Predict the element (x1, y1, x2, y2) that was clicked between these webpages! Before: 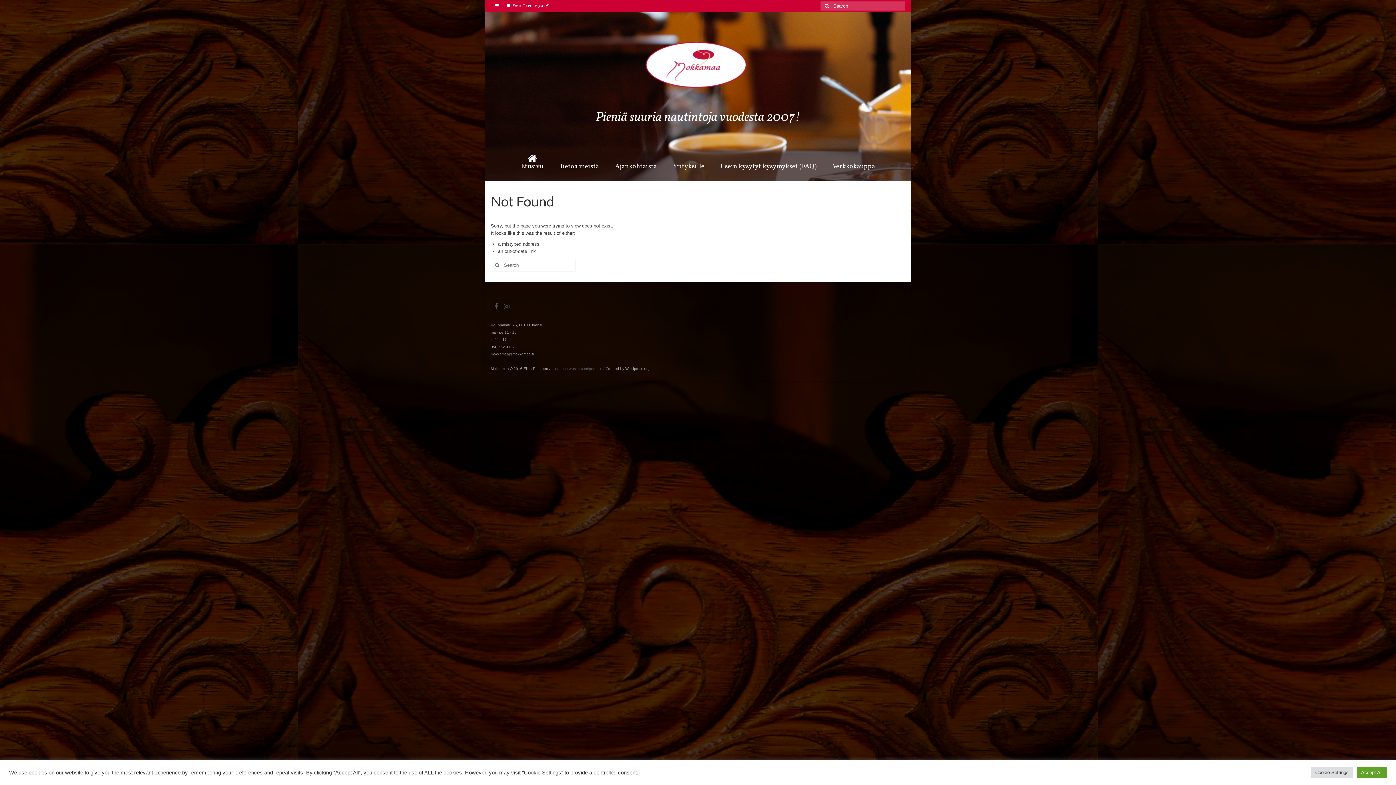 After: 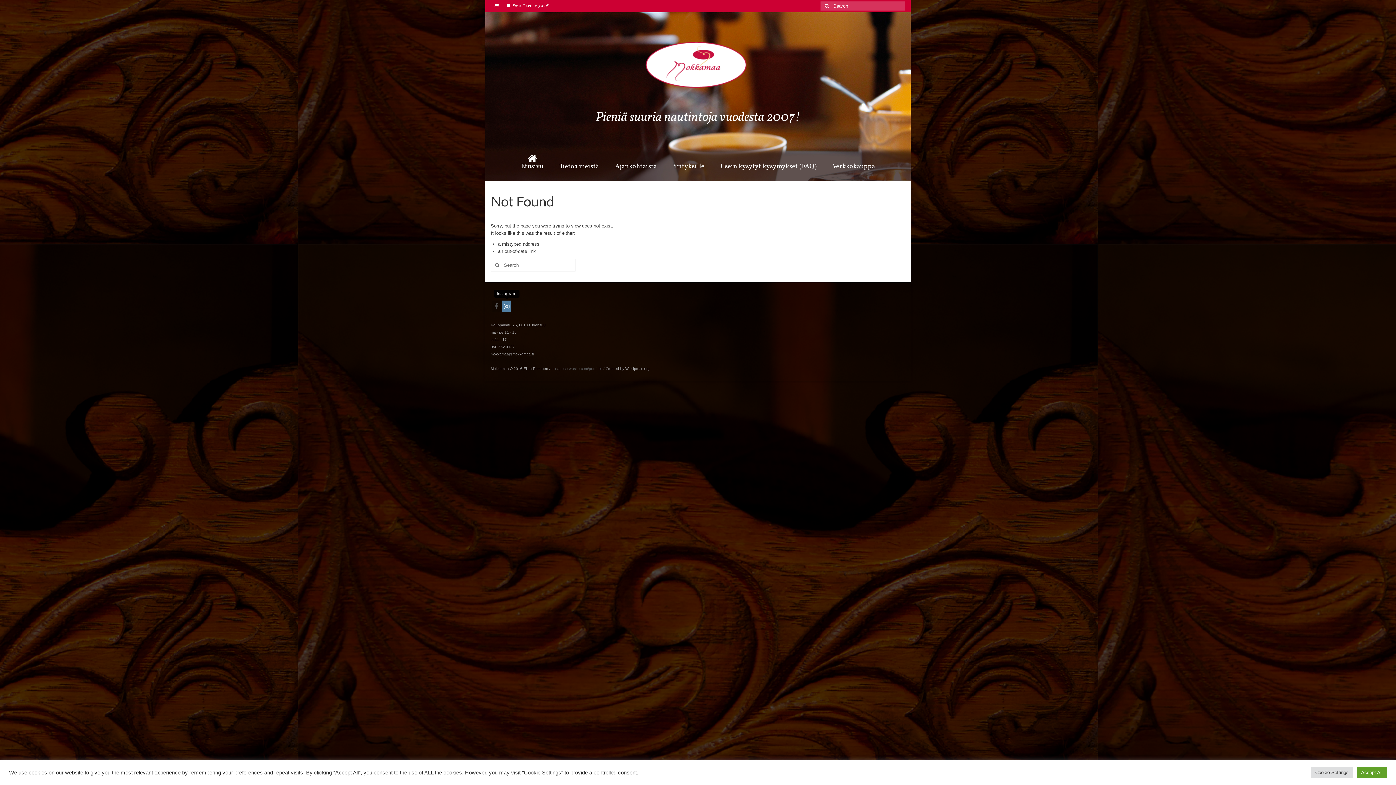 Action: bbox: (502, 300, 511, 311)